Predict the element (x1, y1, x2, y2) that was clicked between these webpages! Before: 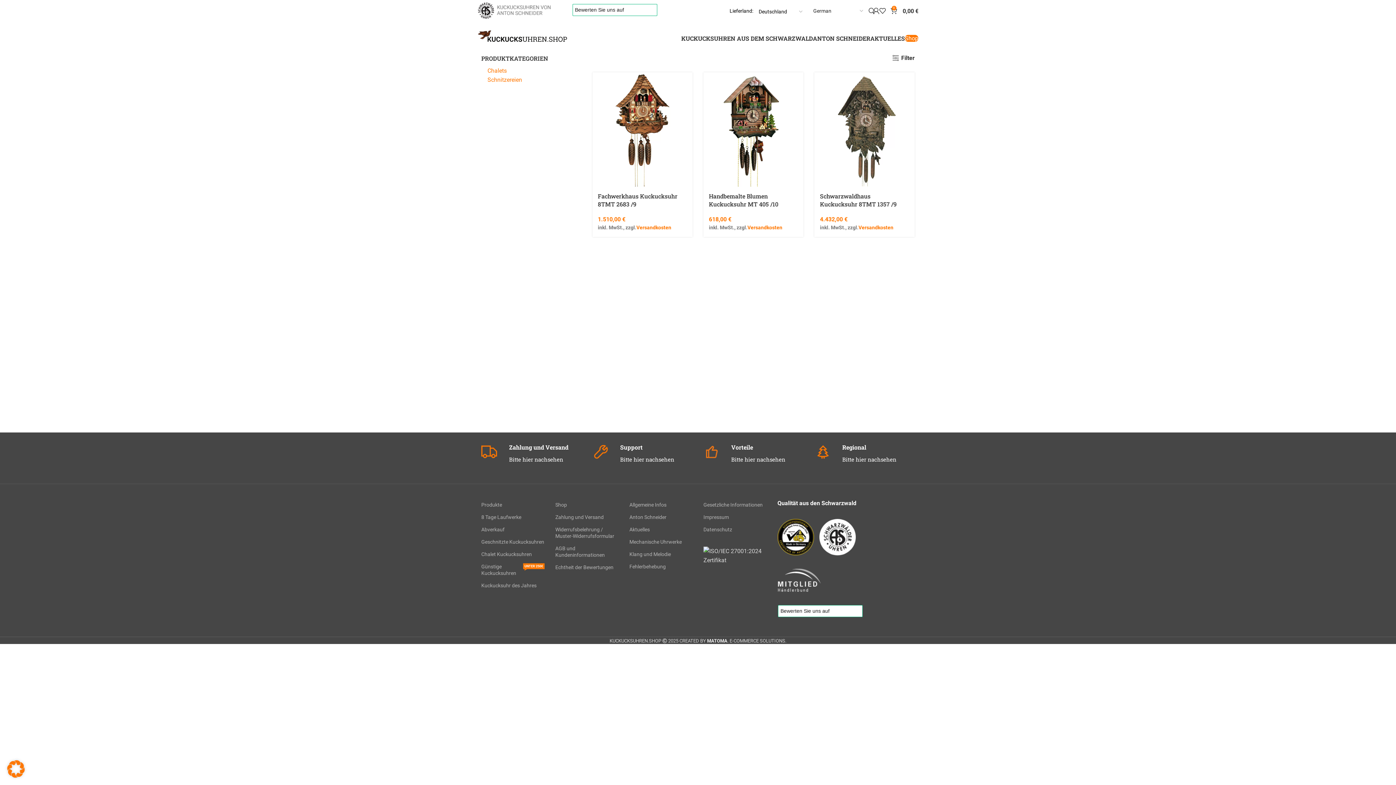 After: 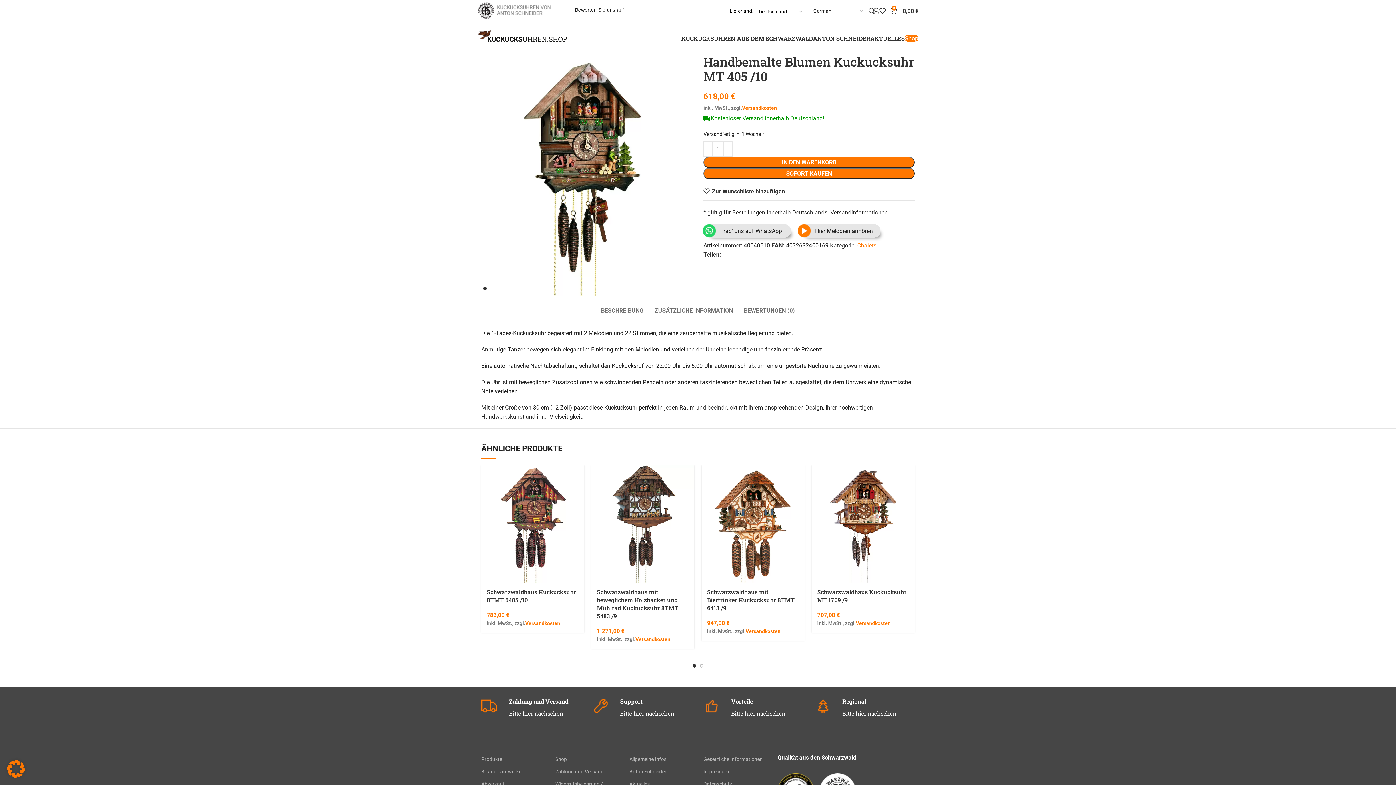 Action: bbox: (709, 192, 778, 207) label: Handbemalte Blumen Kuckucksuhr MT 405 /10